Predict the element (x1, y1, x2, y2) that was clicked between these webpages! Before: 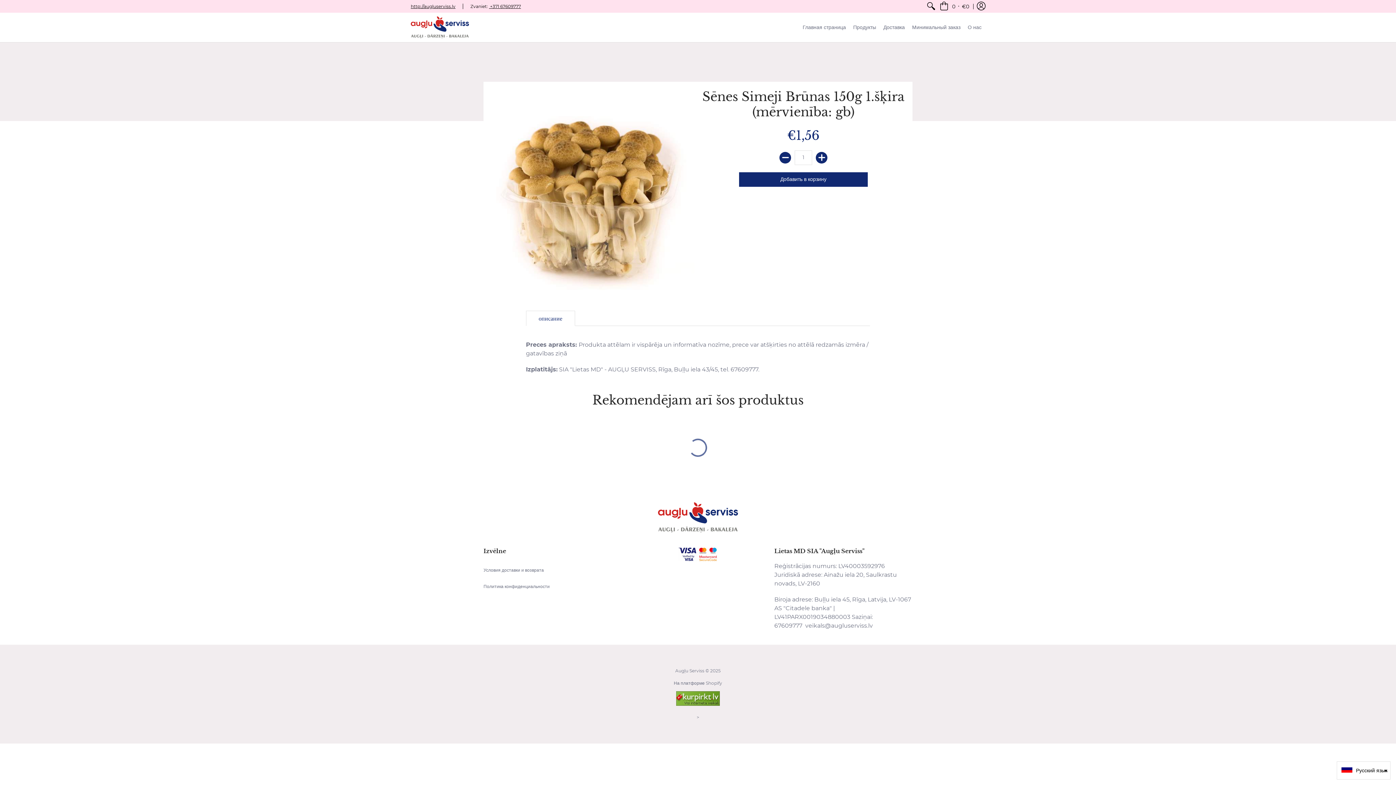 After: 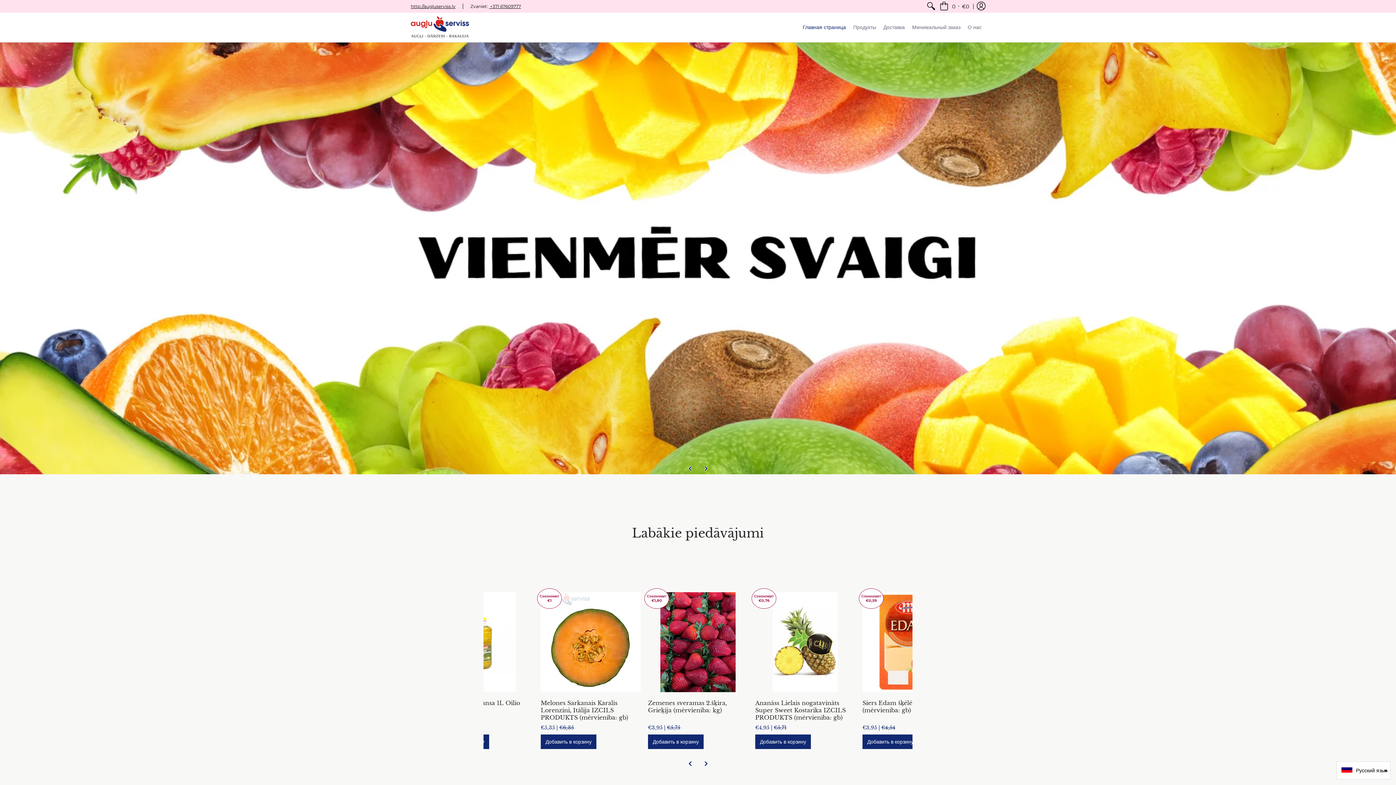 Action: bbox: (410, 12, 469, 42)